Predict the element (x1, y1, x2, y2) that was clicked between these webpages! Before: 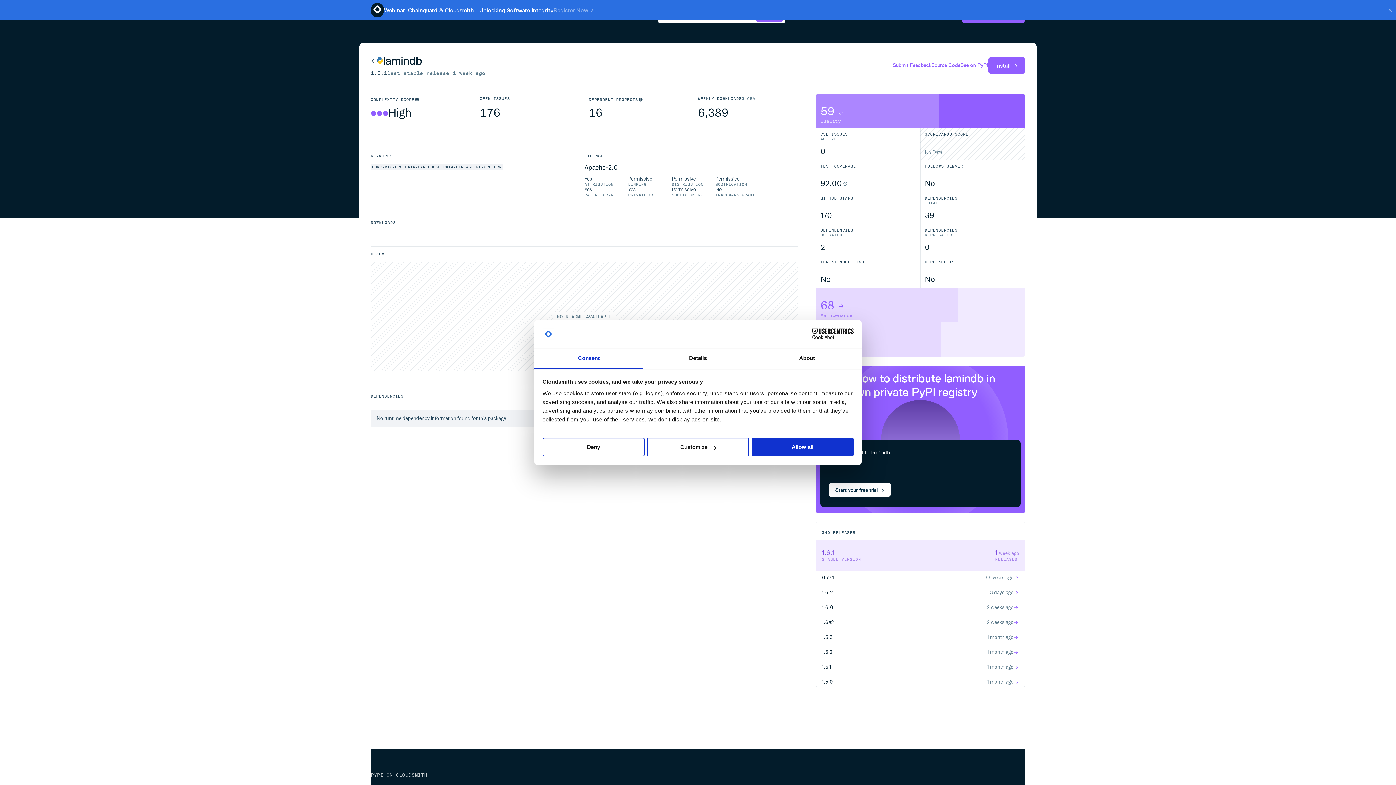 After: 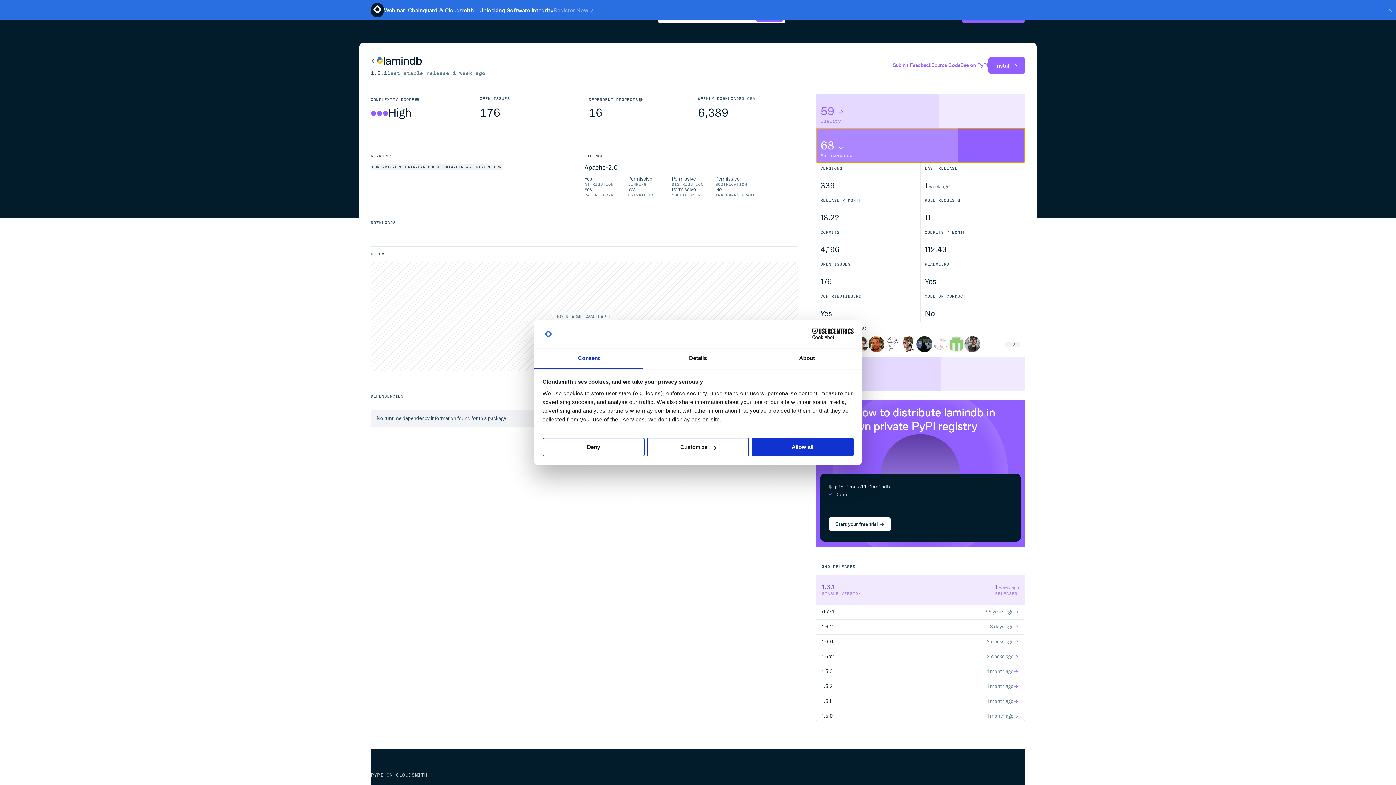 Action: bbox: (816, 288, 1025, 322) label: 68
Maintenance